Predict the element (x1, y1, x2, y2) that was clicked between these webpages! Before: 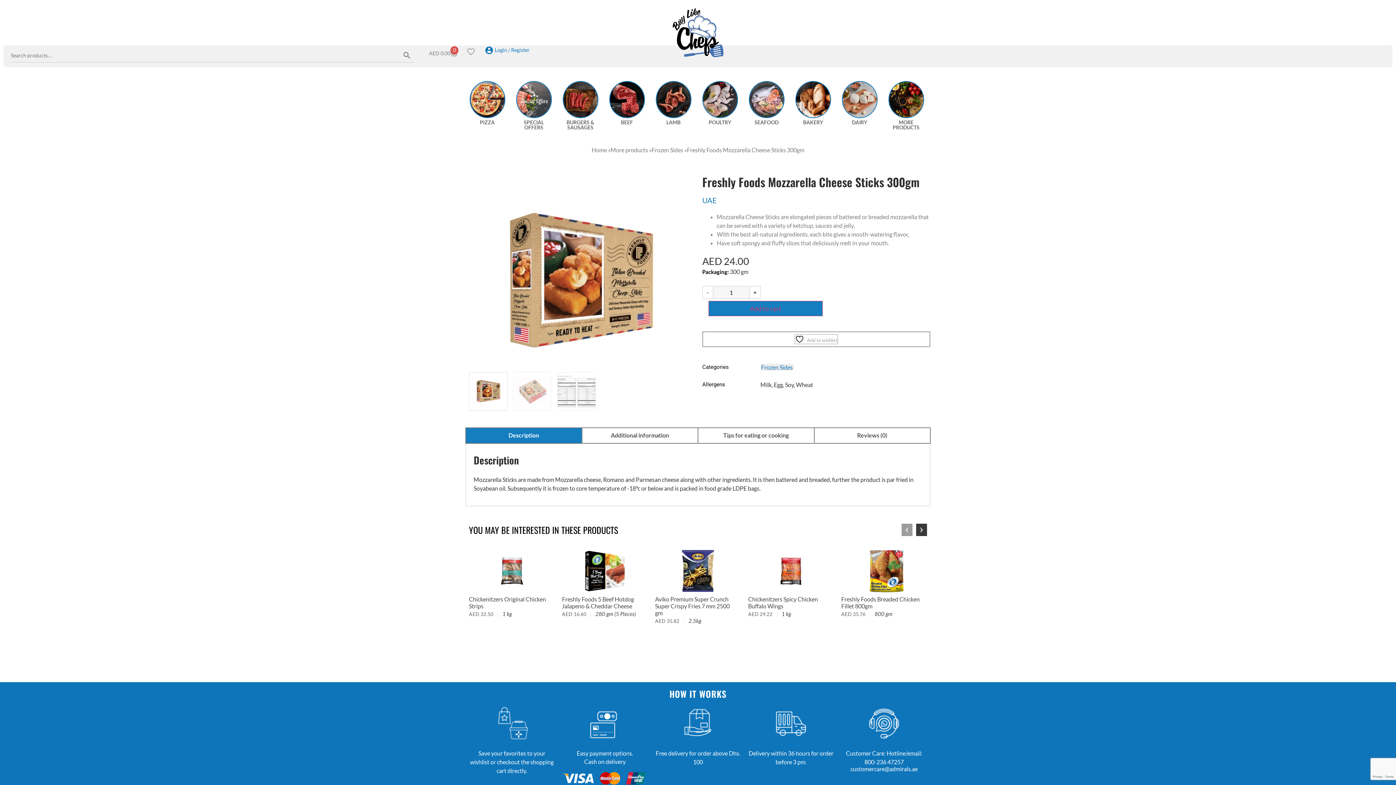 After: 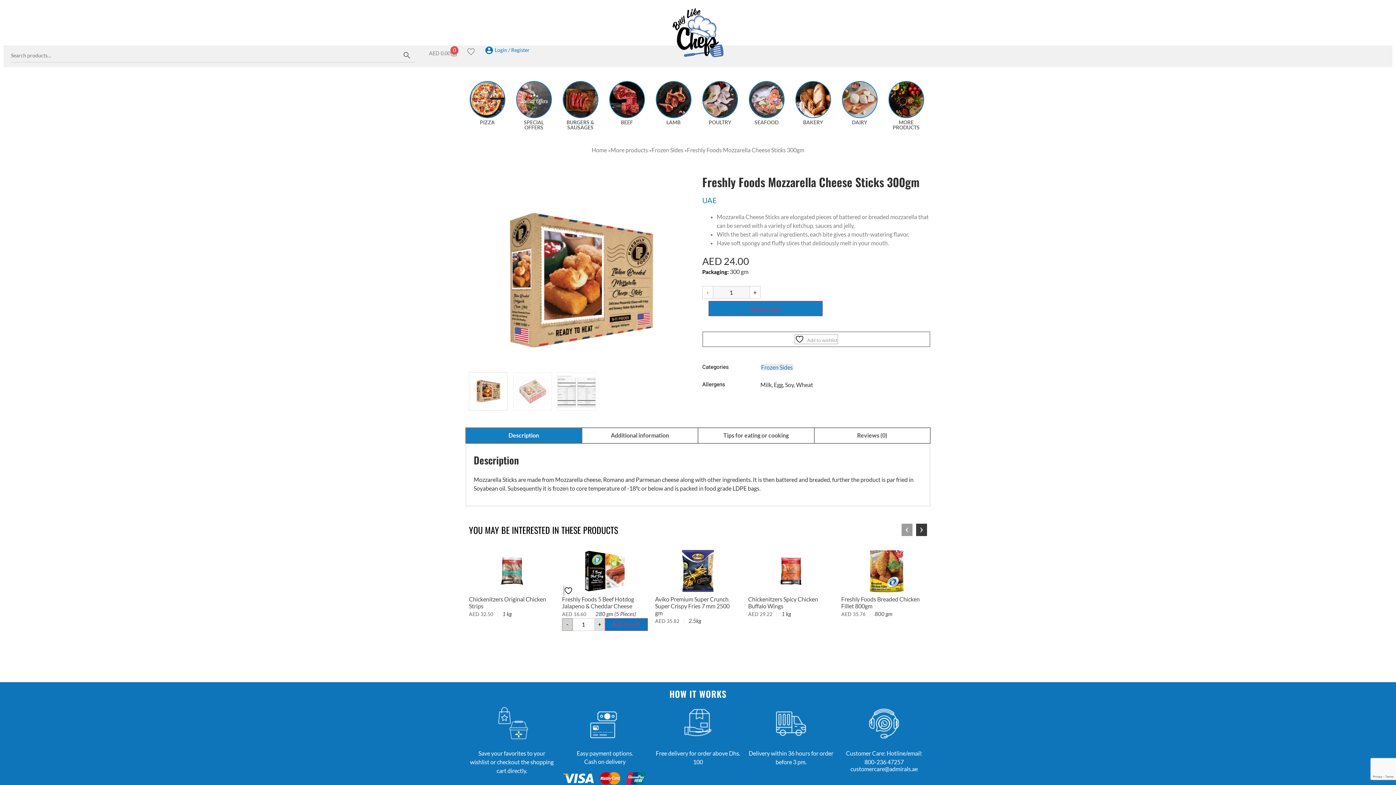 Action: bbox: (562, 618, 572, 631) label: -